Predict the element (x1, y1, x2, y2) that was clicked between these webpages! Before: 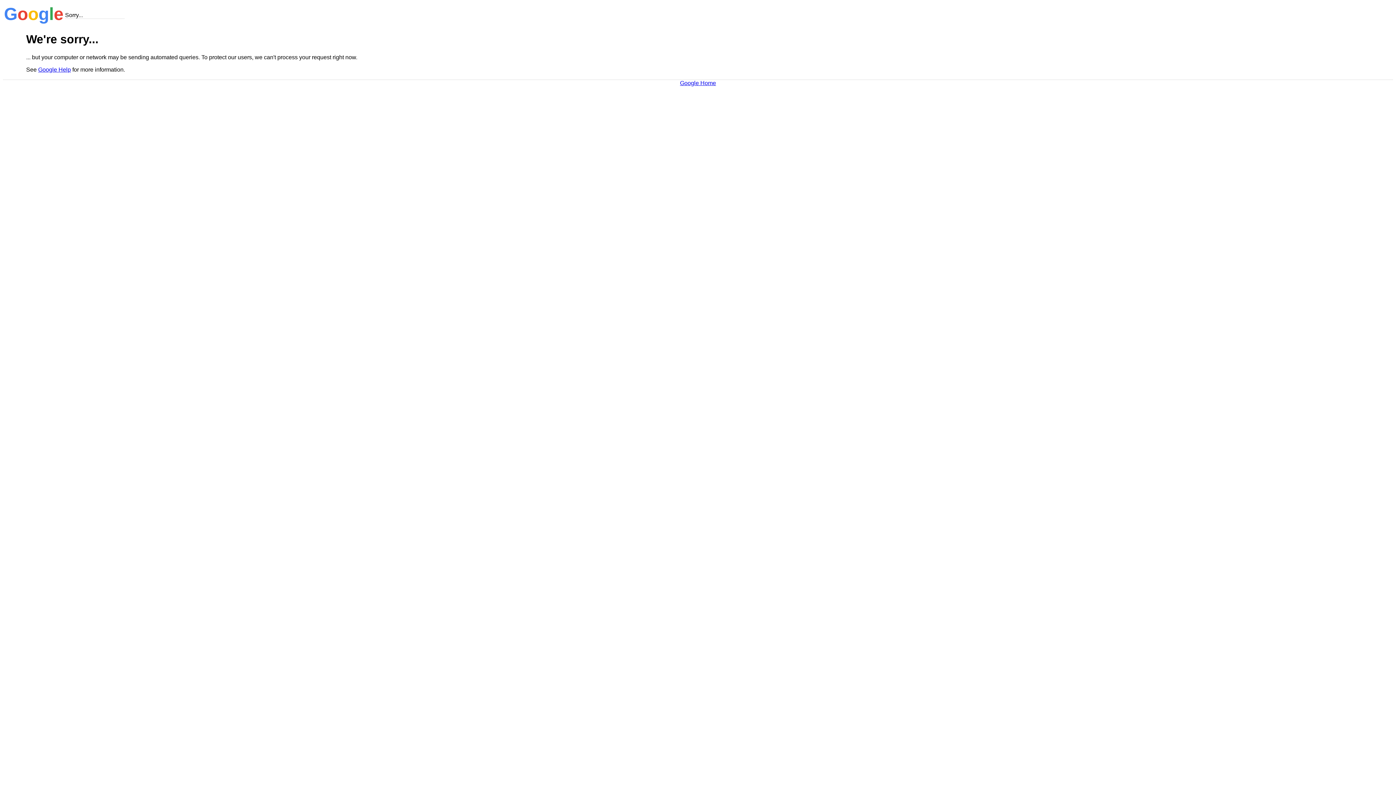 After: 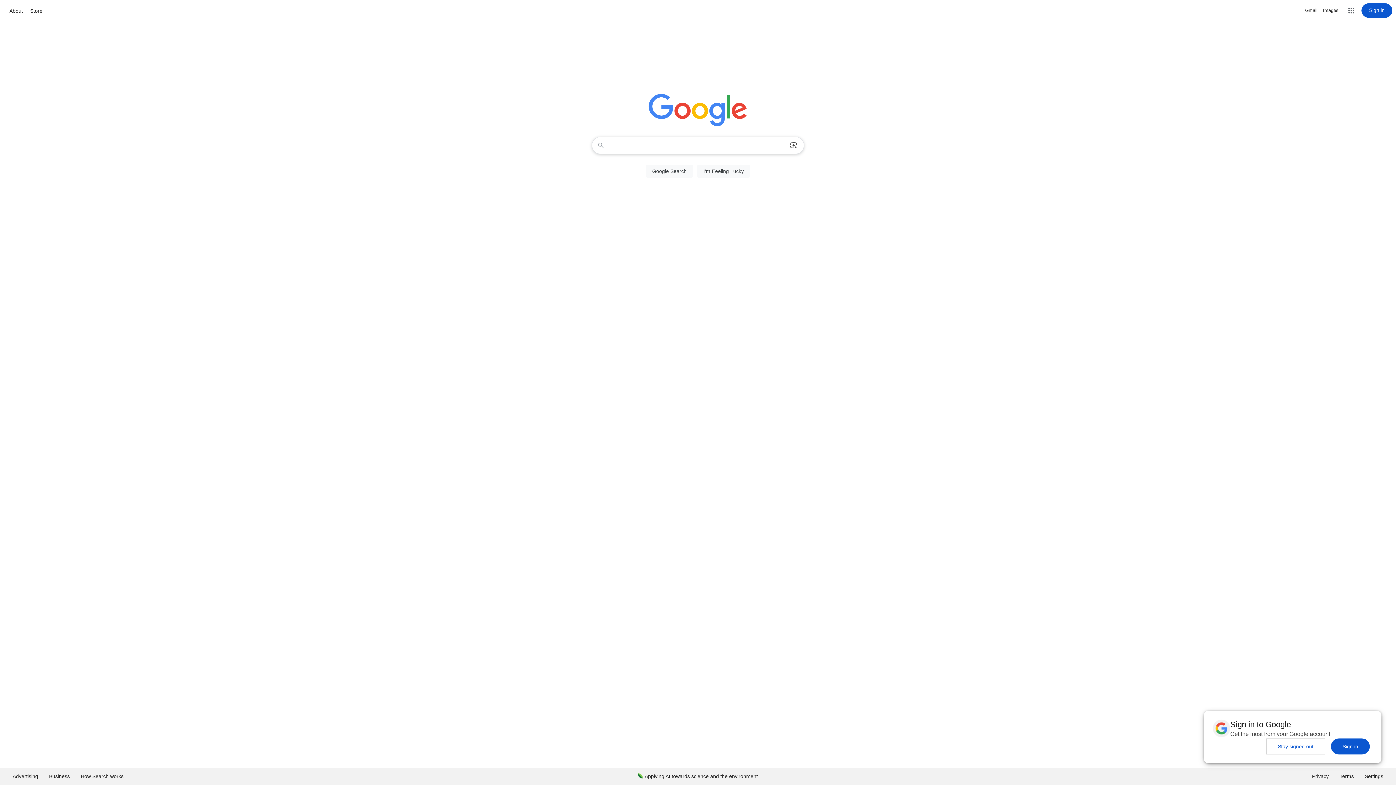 Action: bbox: (680, 79, 716, 86) label: Google Home